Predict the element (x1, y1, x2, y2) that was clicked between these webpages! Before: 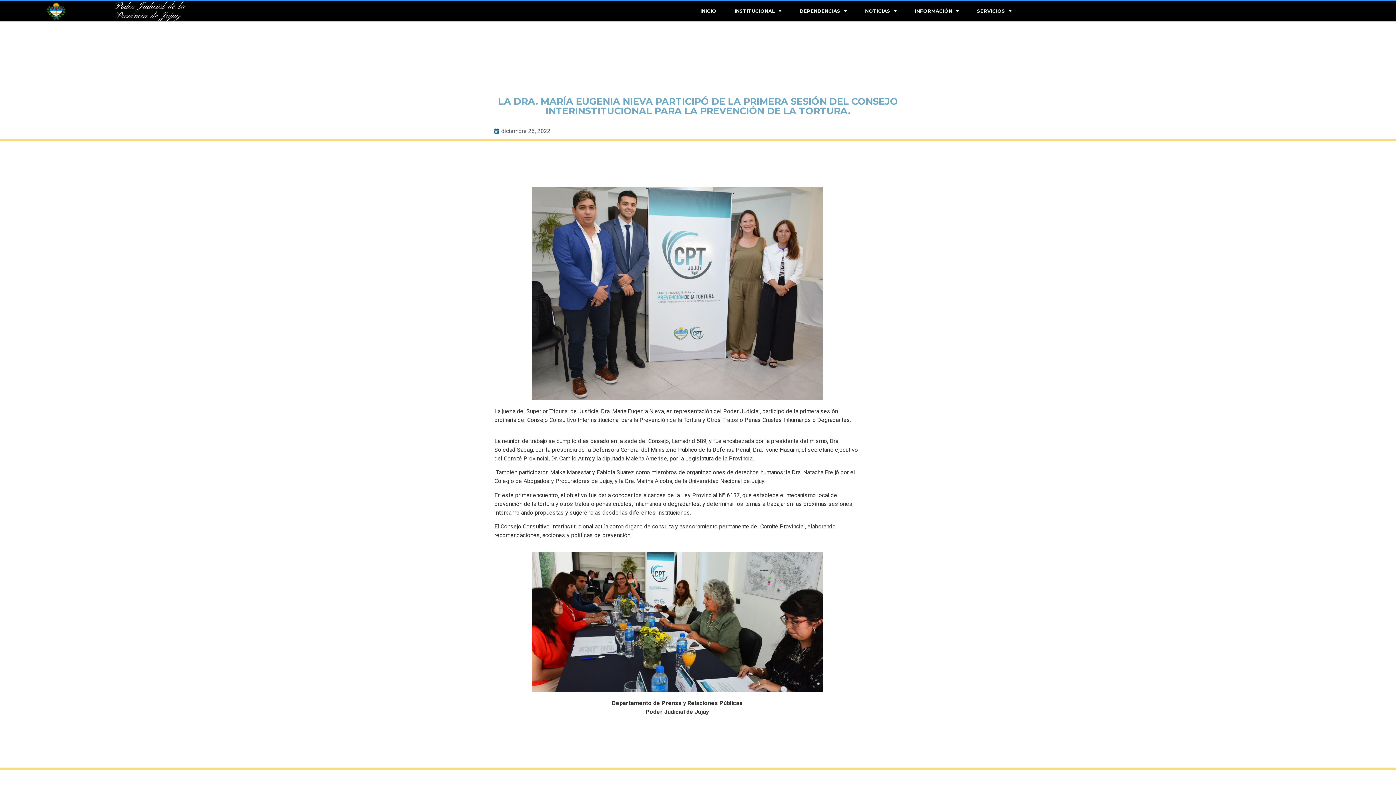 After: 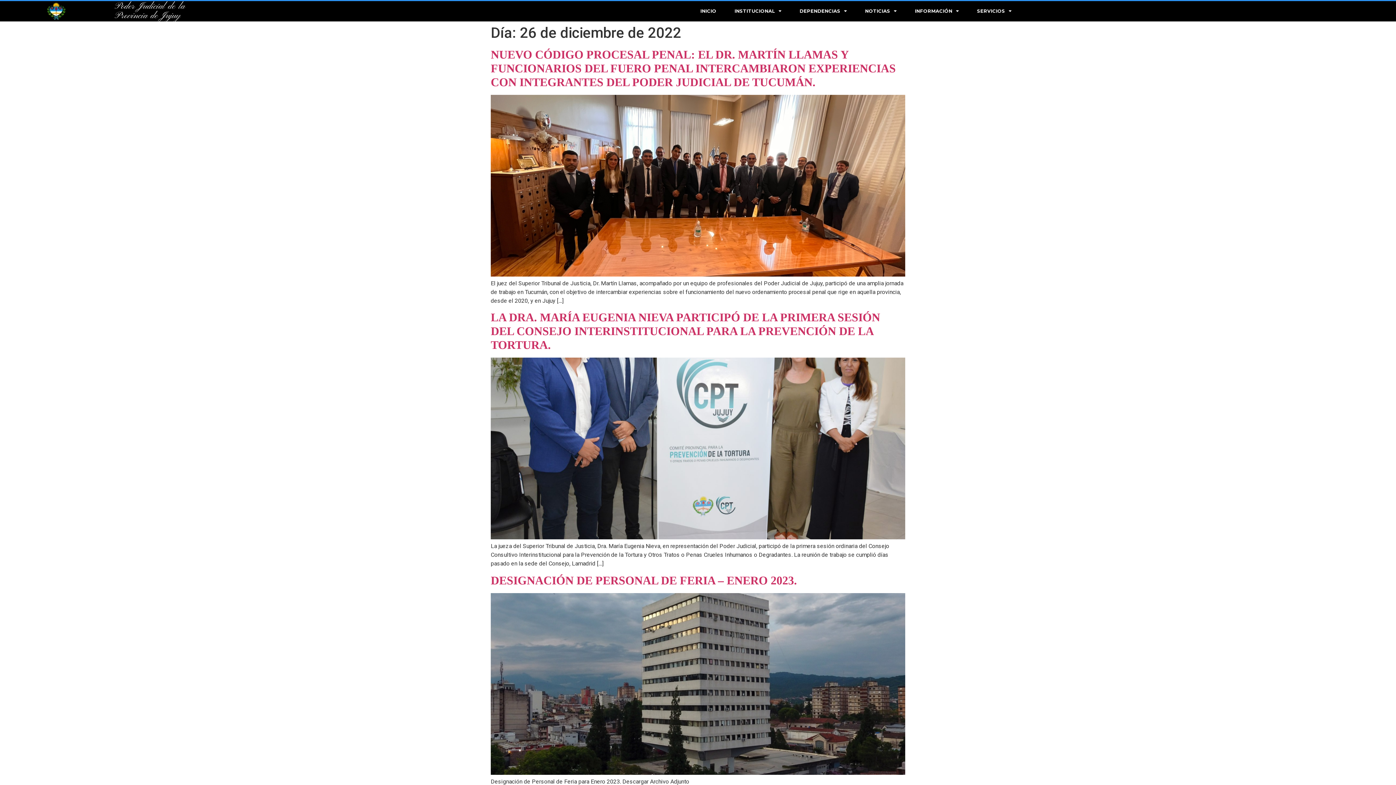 Action: label: diciembre 26, 2022 bbox: (494, 126, 550, 135)